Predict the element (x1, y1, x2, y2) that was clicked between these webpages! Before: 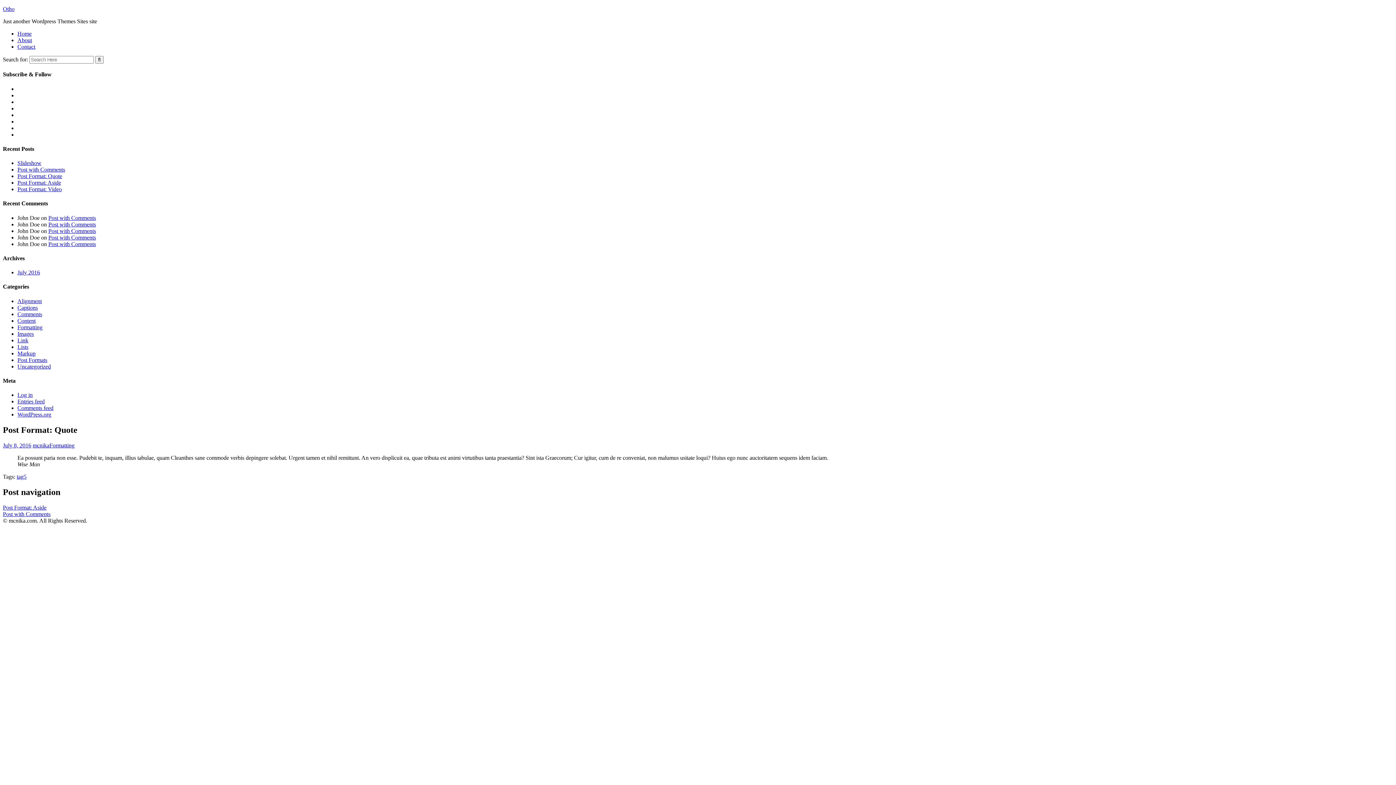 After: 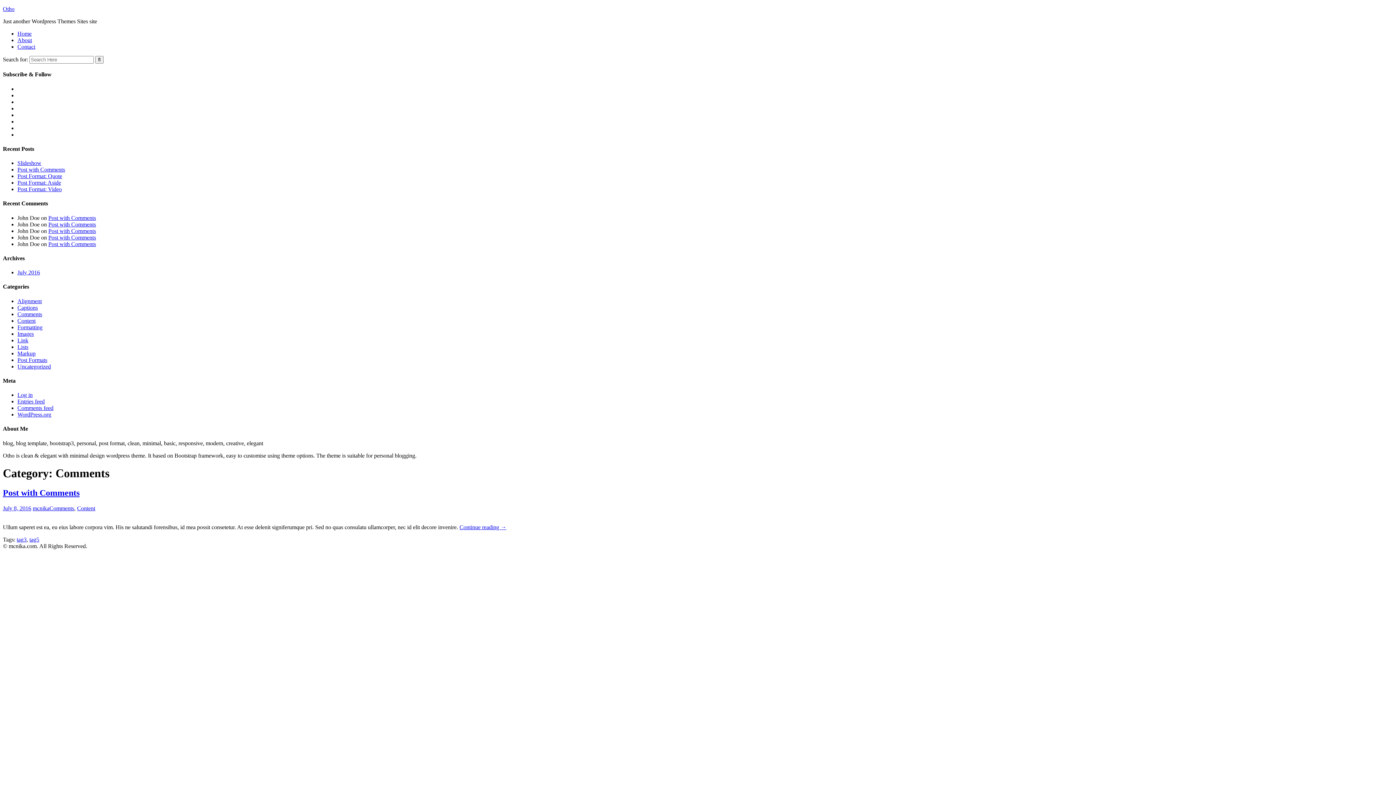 Action: label: Comments bbox: (17, 311, 42, 317)